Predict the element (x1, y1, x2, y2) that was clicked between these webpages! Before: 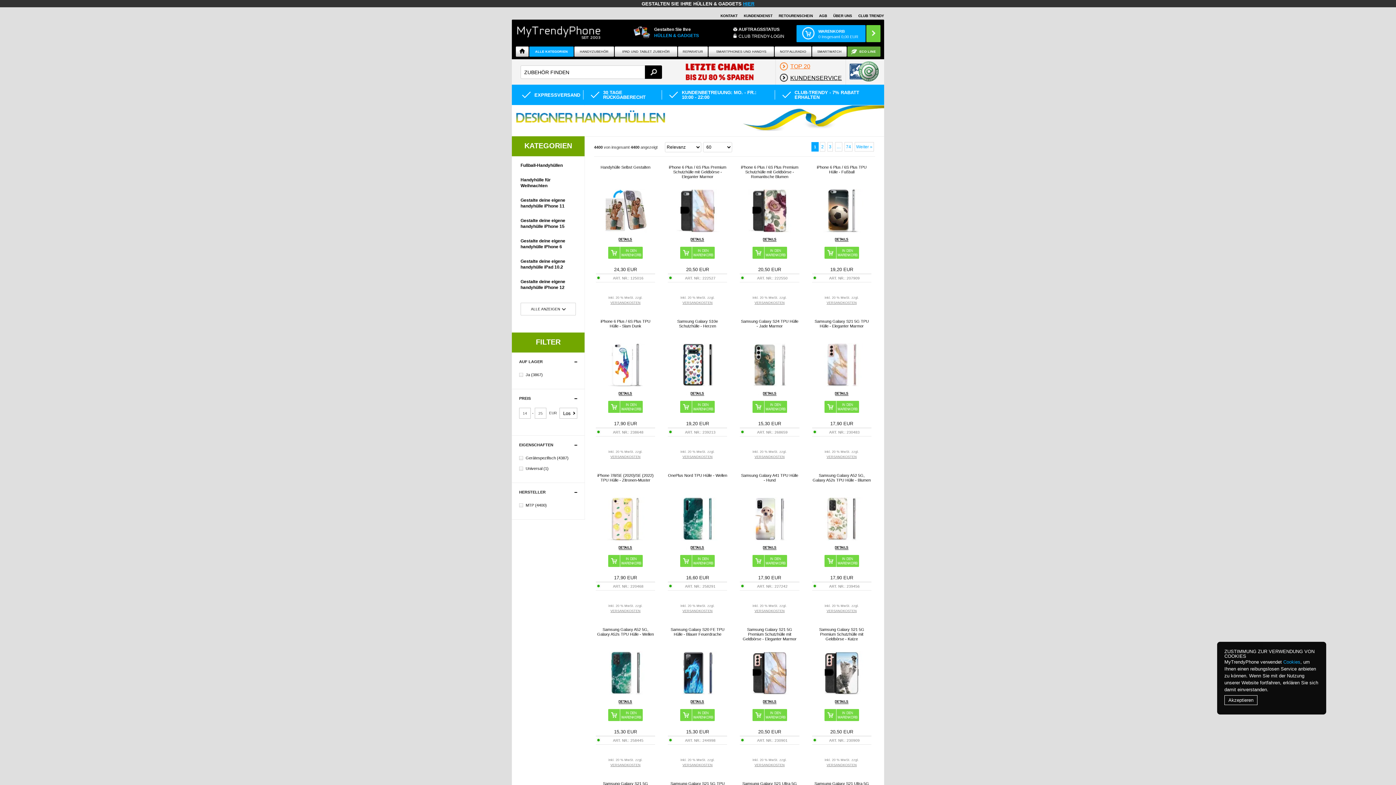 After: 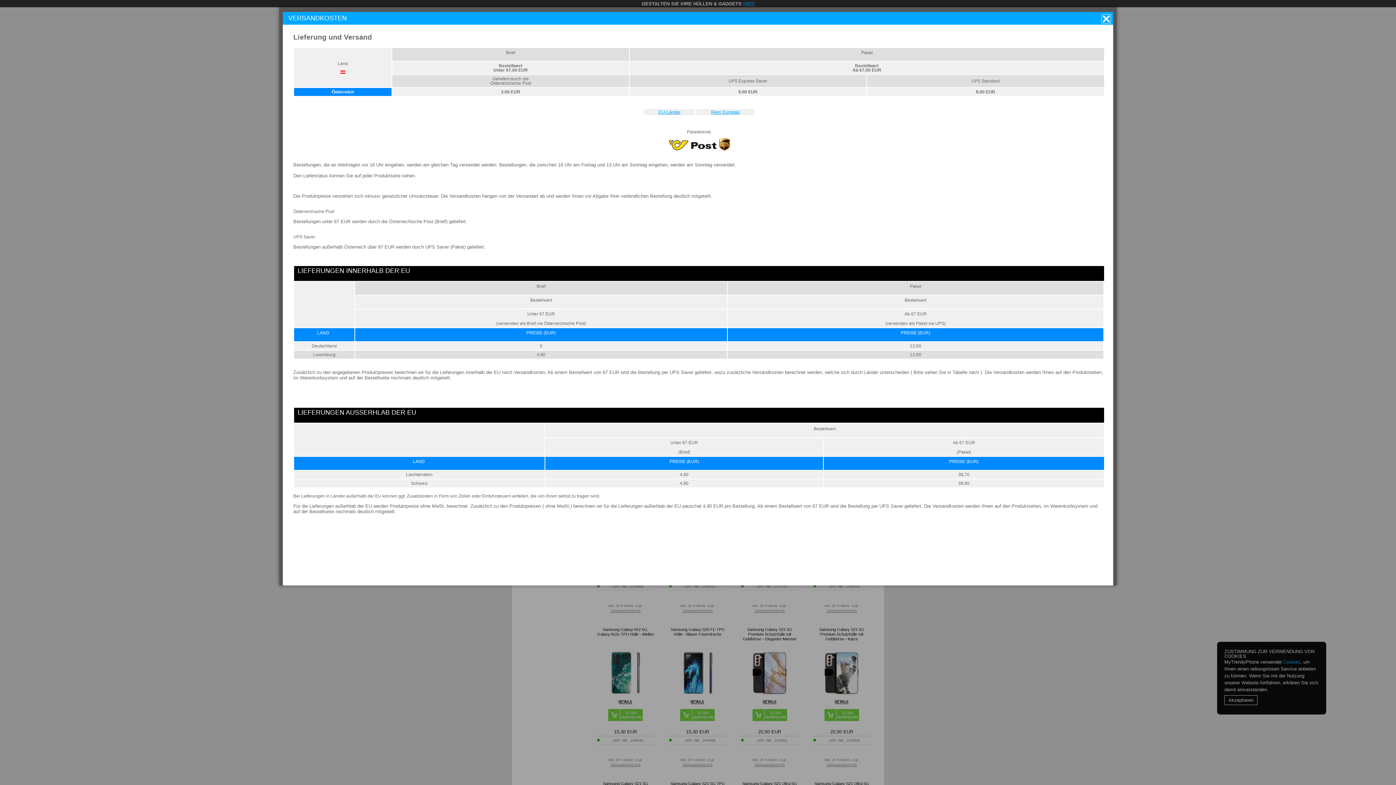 Action: label: VERSANDKOSTEN bbox: (610, 763, 640, 767)